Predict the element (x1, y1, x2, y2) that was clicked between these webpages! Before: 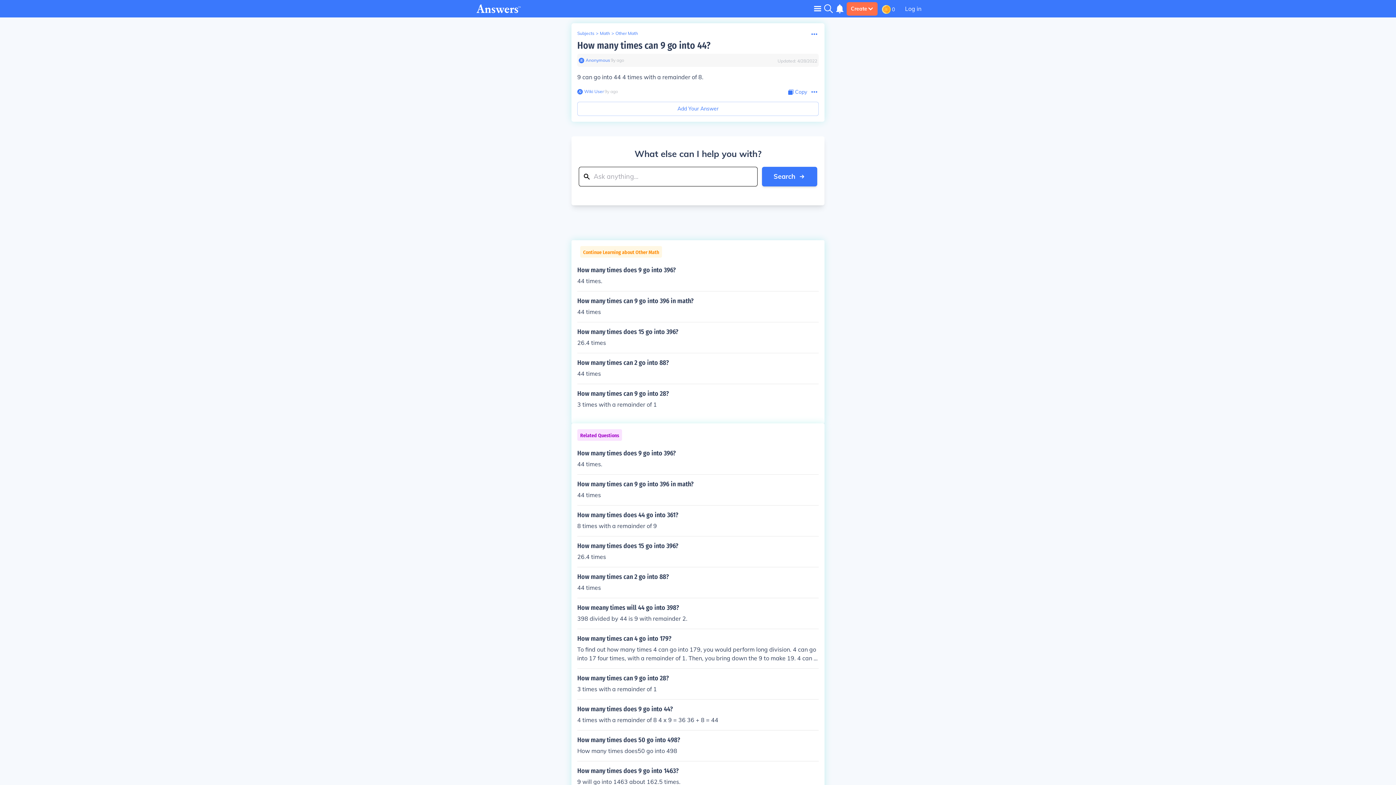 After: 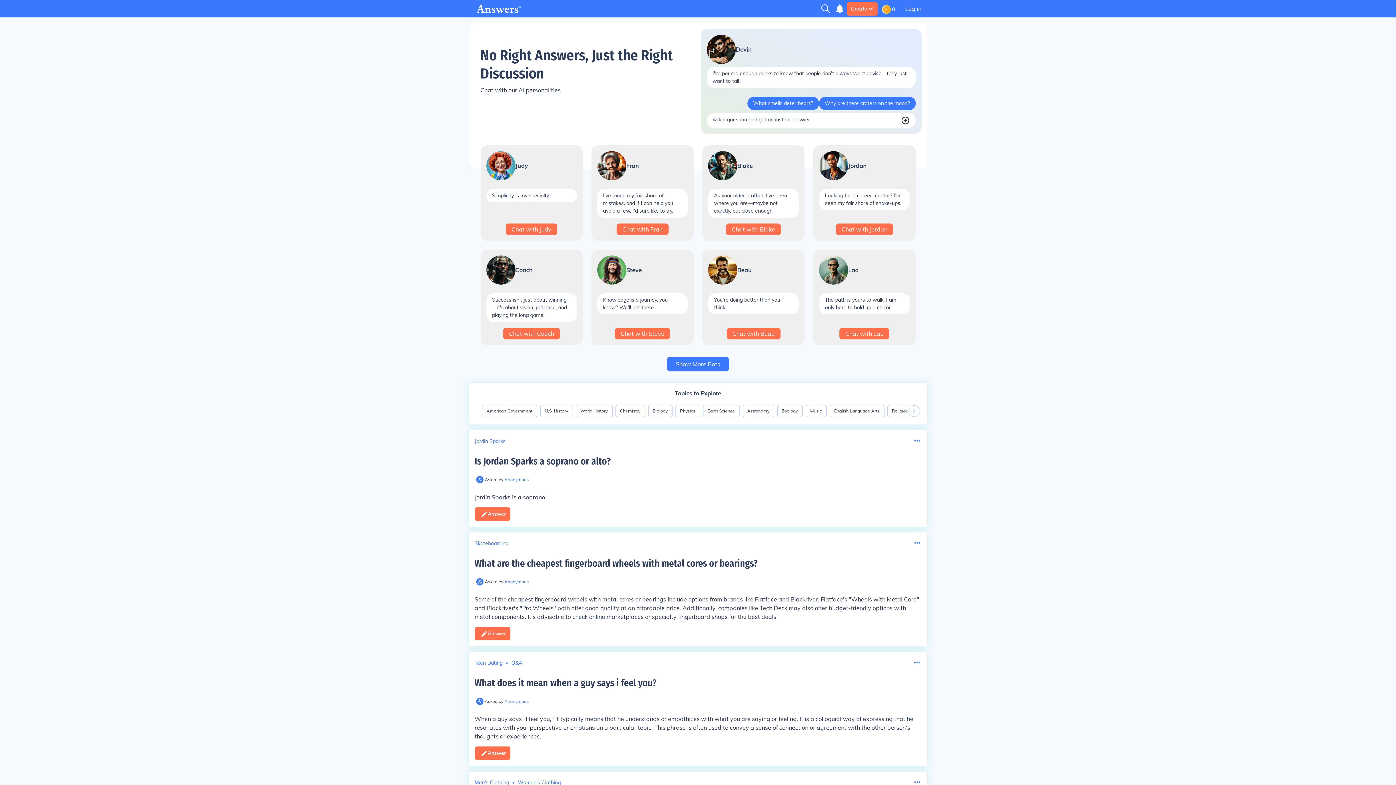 Action: bbox: (476, 4, 521, 13)